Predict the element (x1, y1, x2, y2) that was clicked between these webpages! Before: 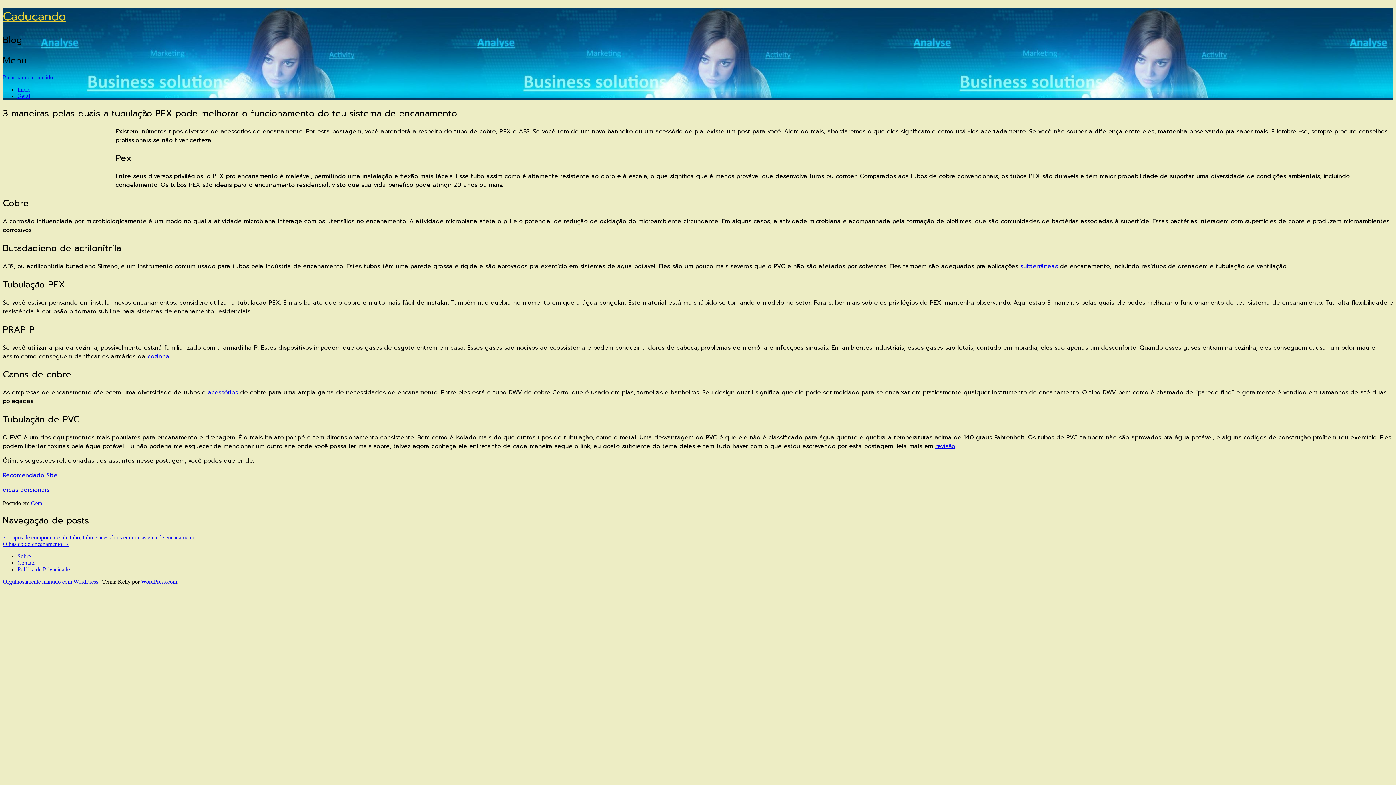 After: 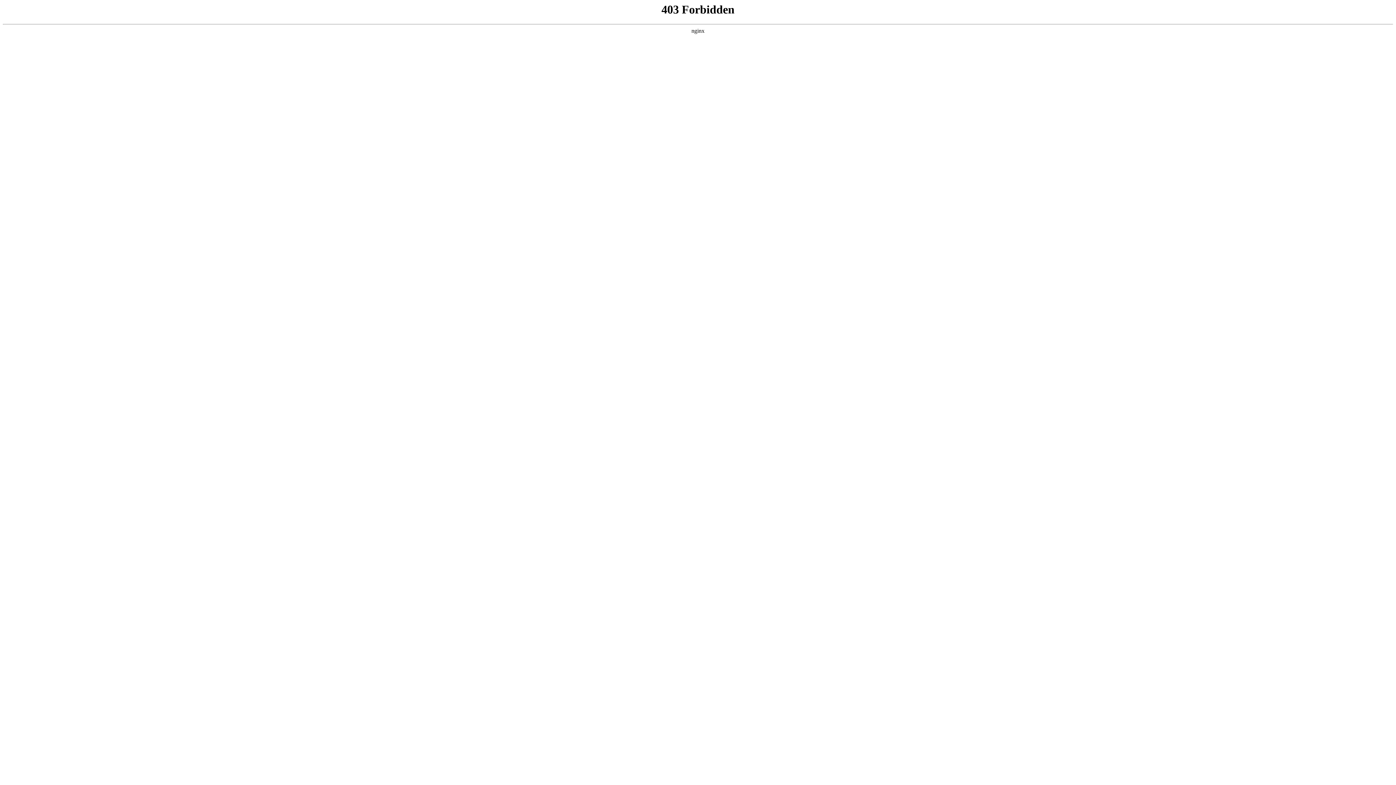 Action: label: Orgulhosamente mantido com WordPress bbox: (2, 578, 98, 585)